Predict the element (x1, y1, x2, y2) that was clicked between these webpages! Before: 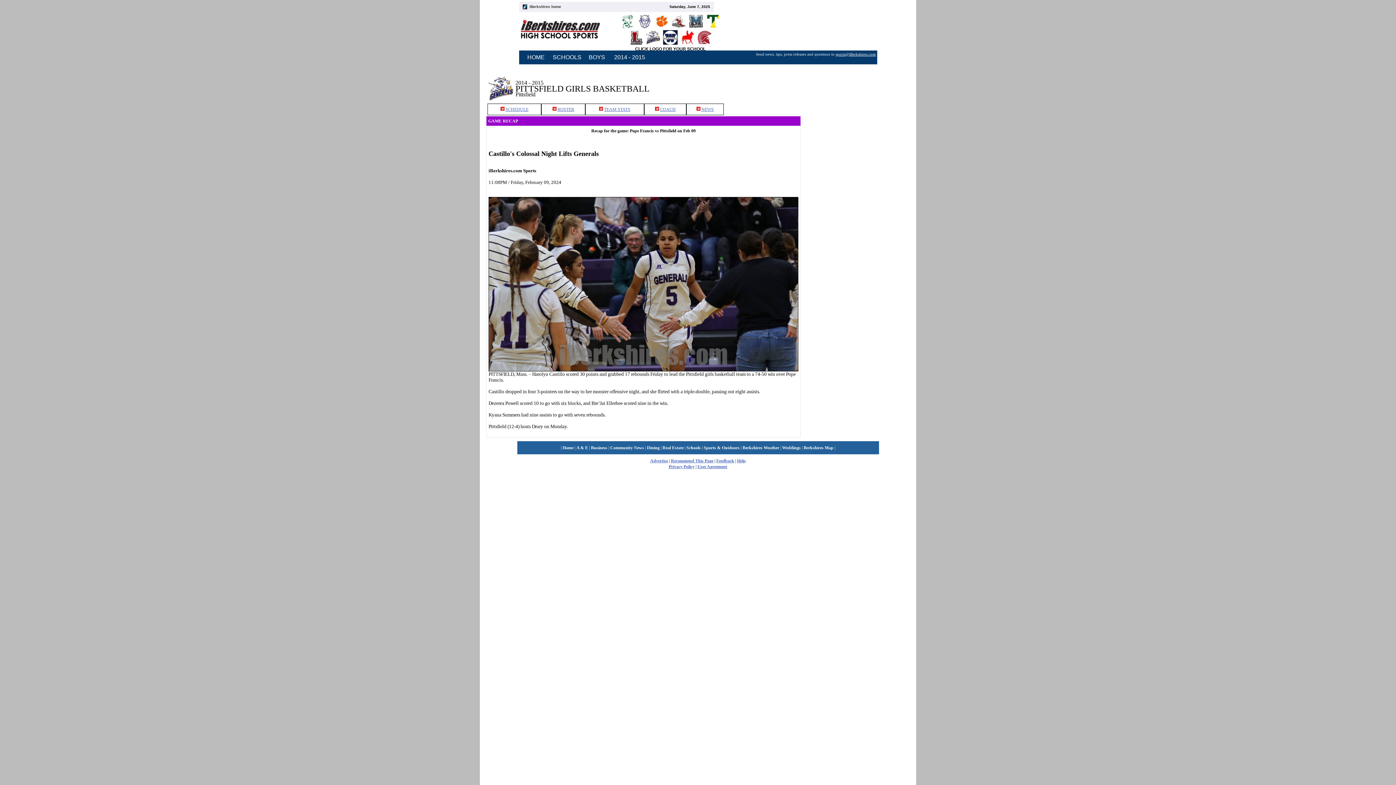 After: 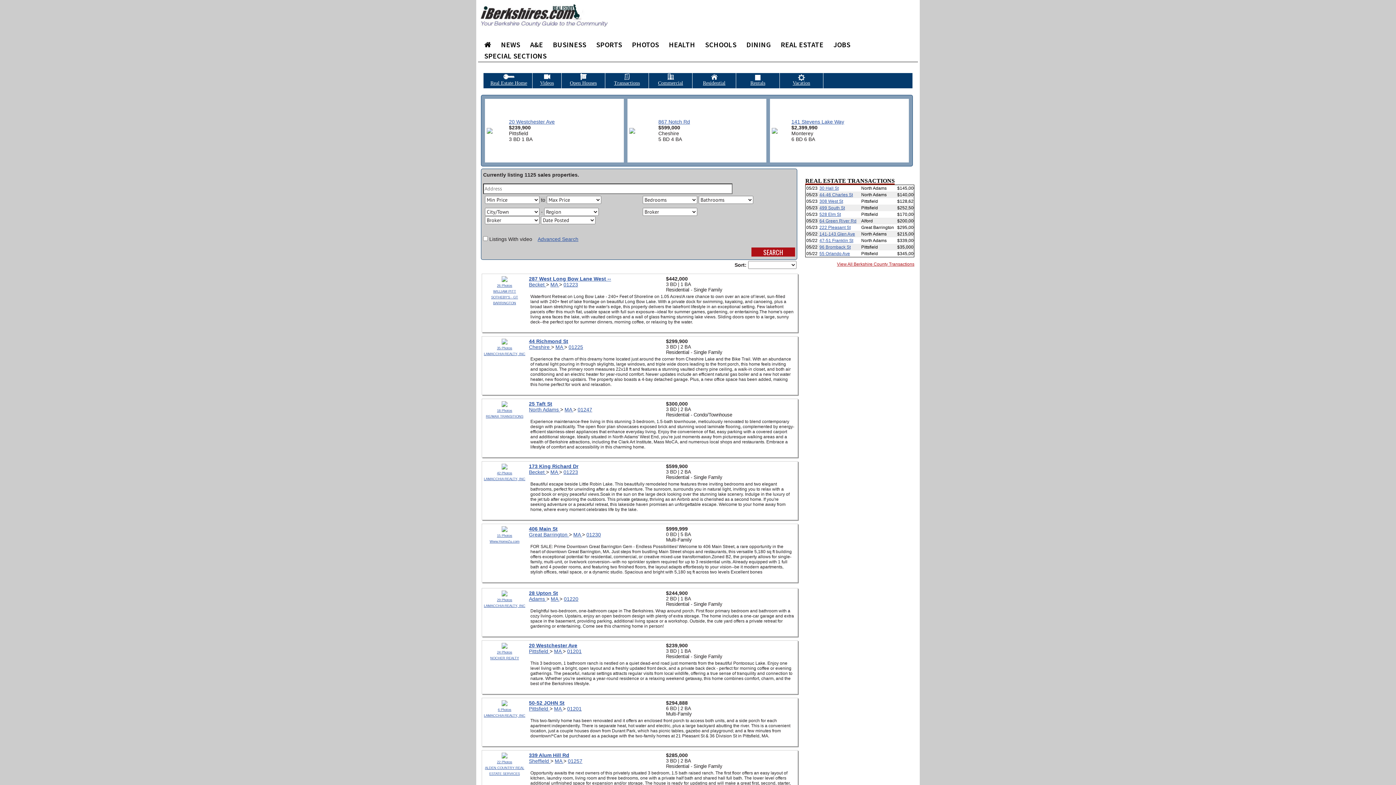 Action: label: Real Estate bbox: (662, 445, 683, 450)